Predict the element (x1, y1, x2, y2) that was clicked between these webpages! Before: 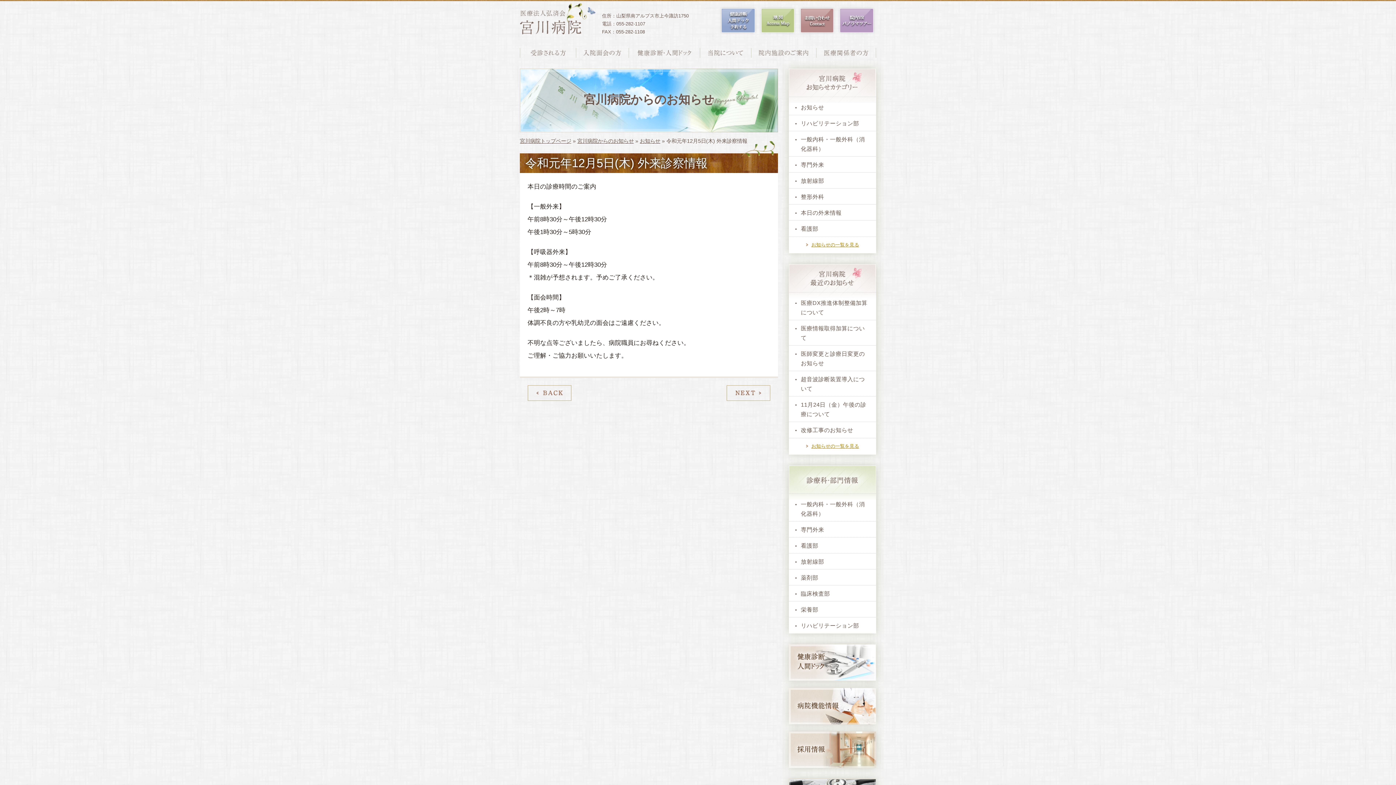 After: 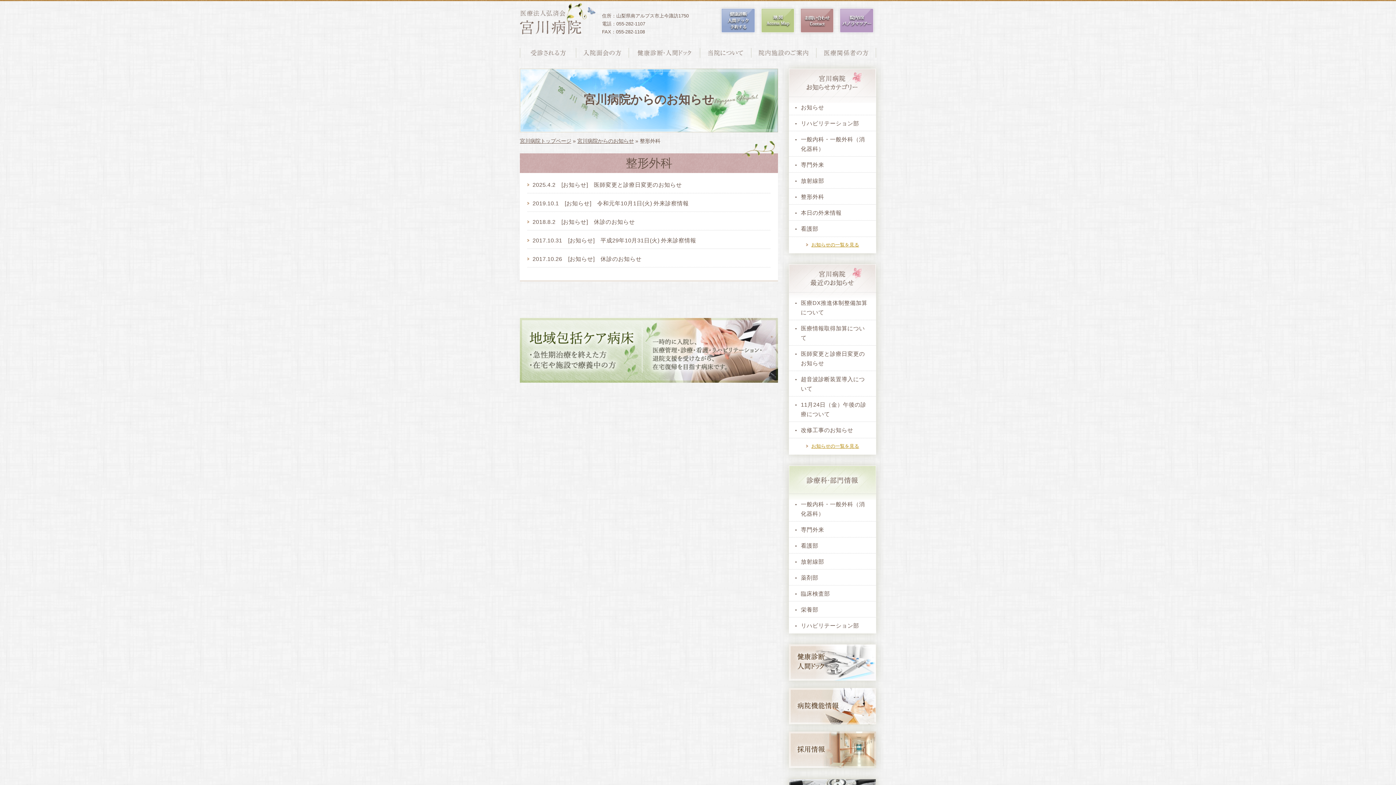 Action: label: 整形外科 bbox: (795, 192, 869, 201)